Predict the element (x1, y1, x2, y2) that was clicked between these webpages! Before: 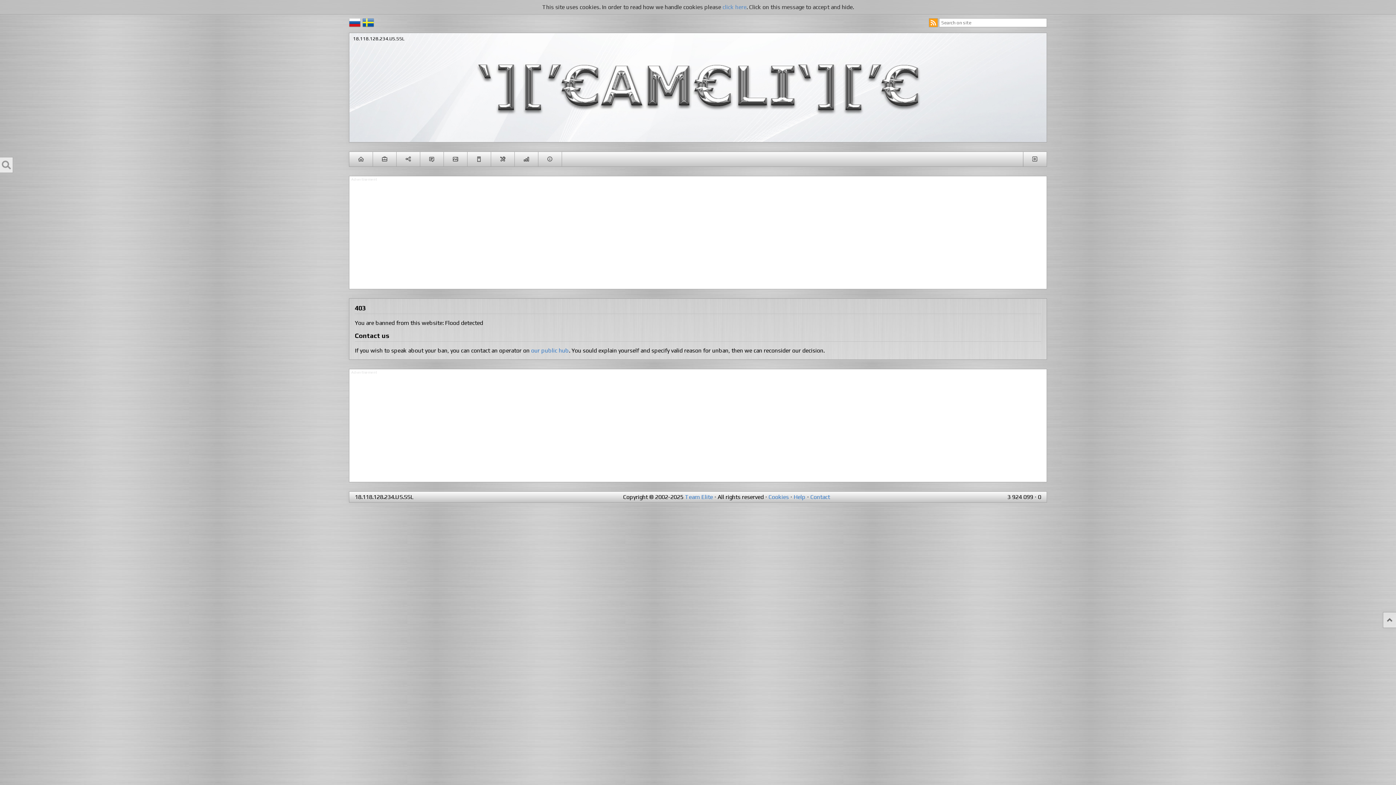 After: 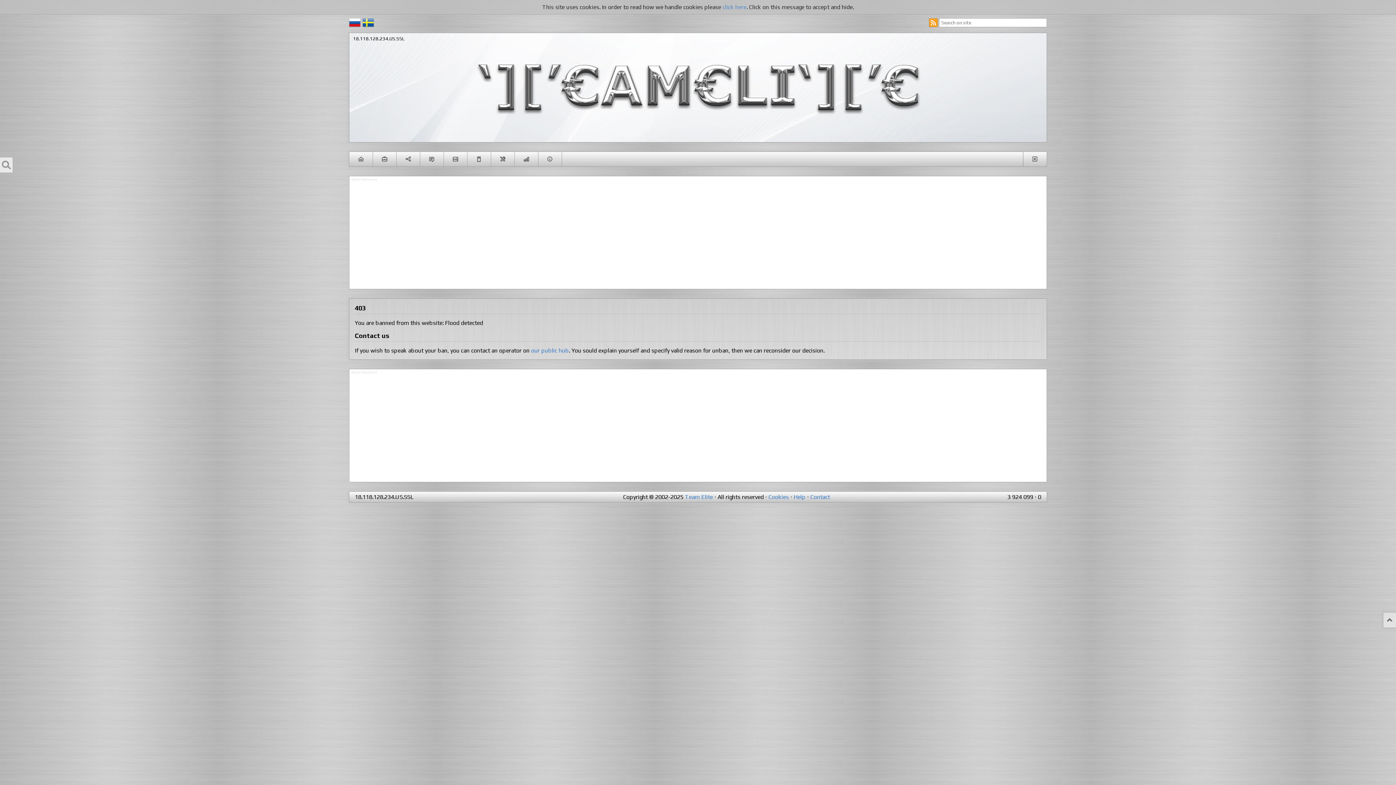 Action: bbox: (1383, 612, 1396, 628)